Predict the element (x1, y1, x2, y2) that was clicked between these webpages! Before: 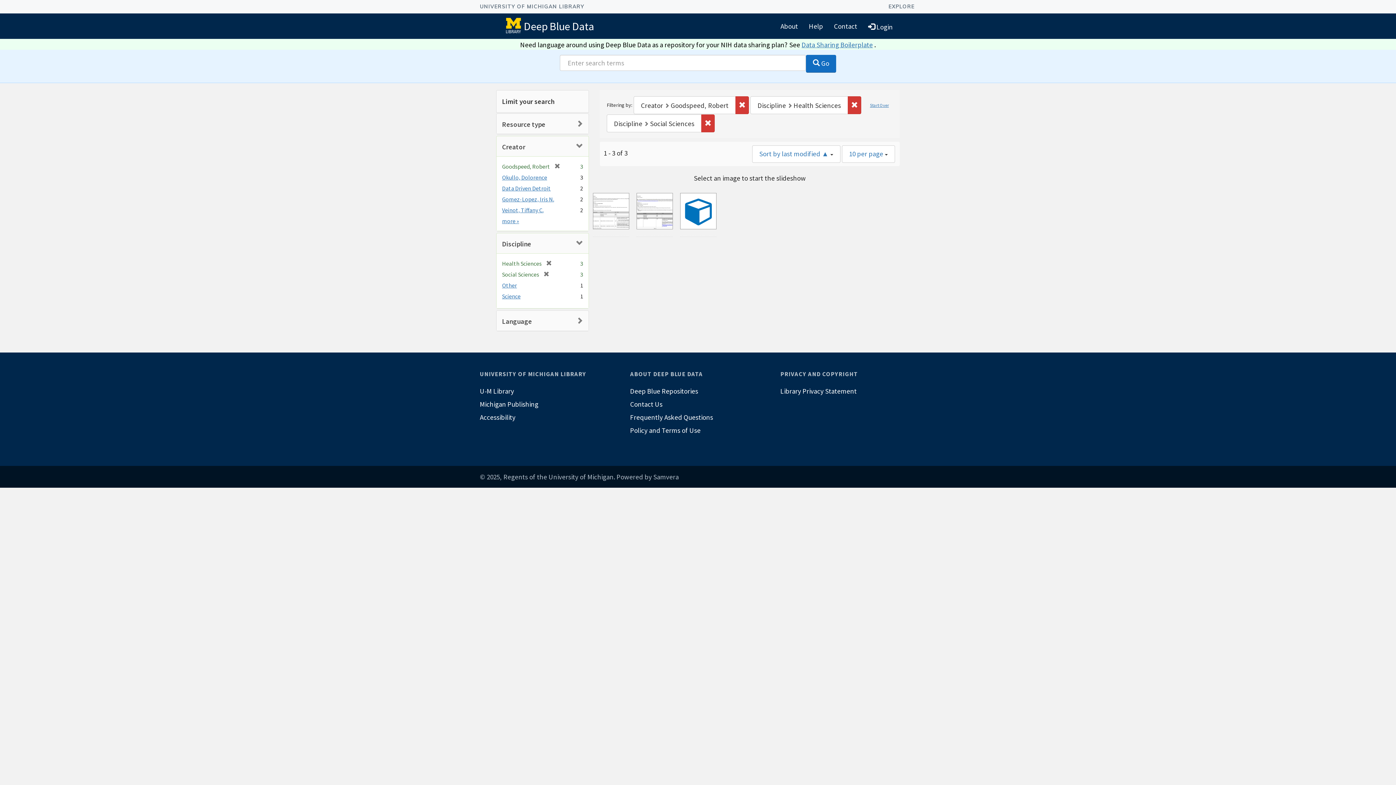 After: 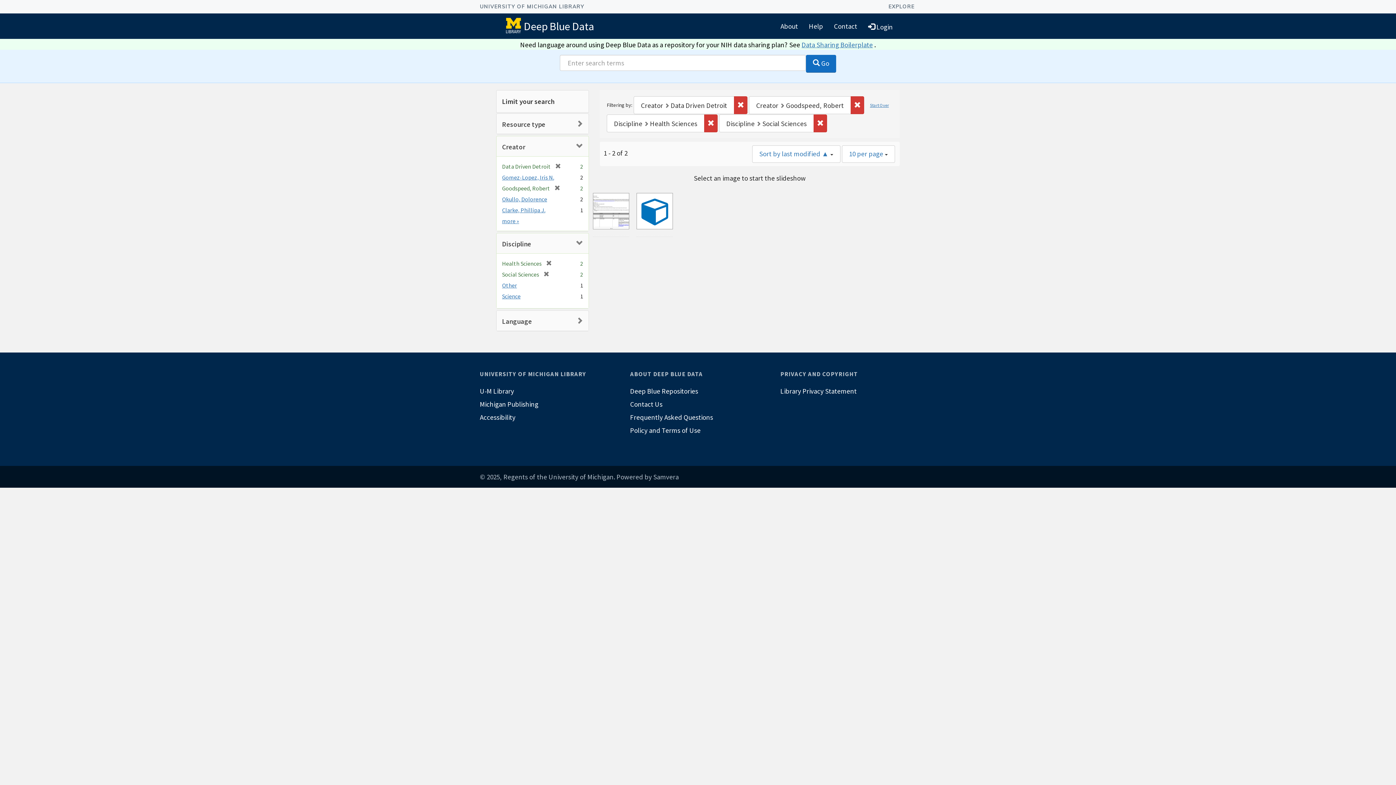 Action: bbox: (502, 184, 550, 192) label: Data Driven Detroit